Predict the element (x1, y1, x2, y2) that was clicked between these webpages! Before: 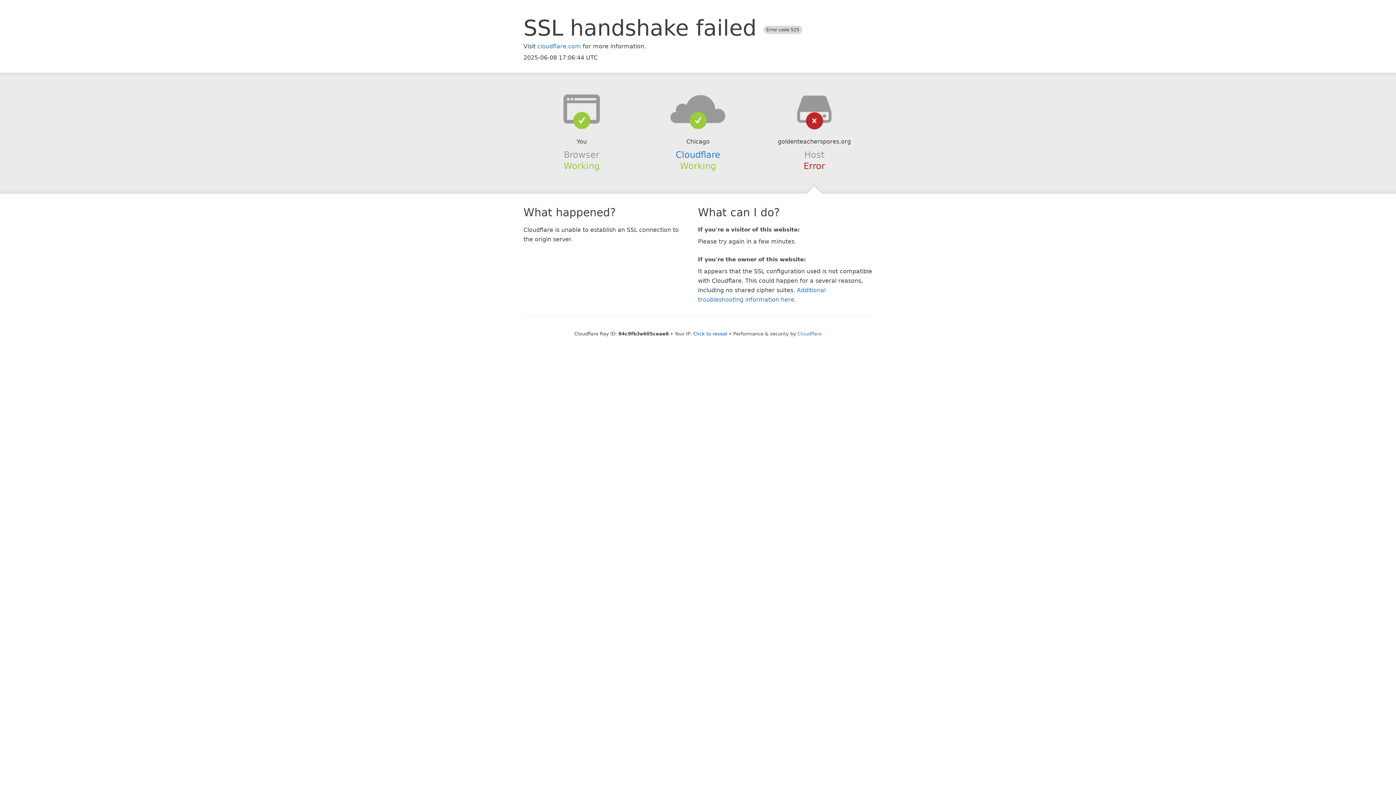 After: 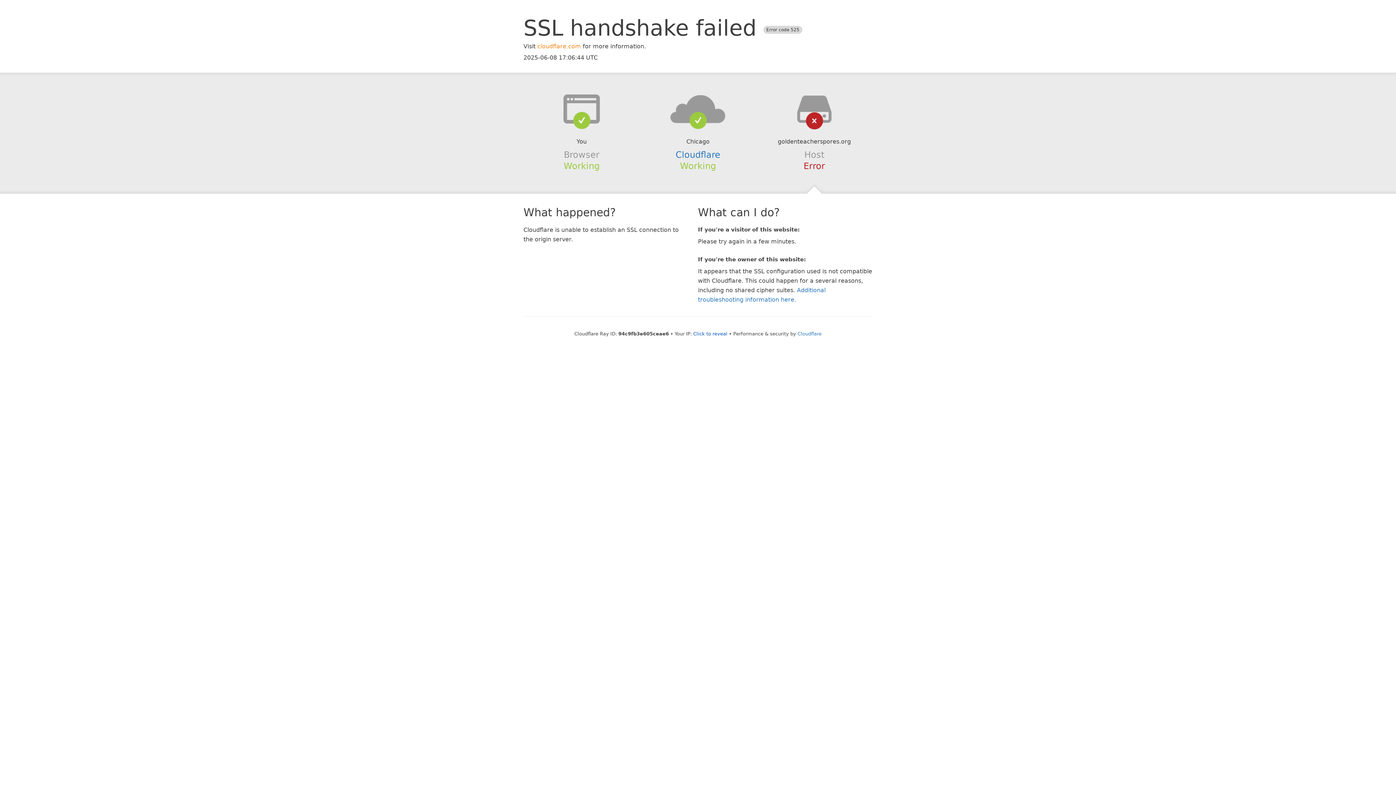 Action: label: cloudflare.com bbox: (537, 42, 581, 49)